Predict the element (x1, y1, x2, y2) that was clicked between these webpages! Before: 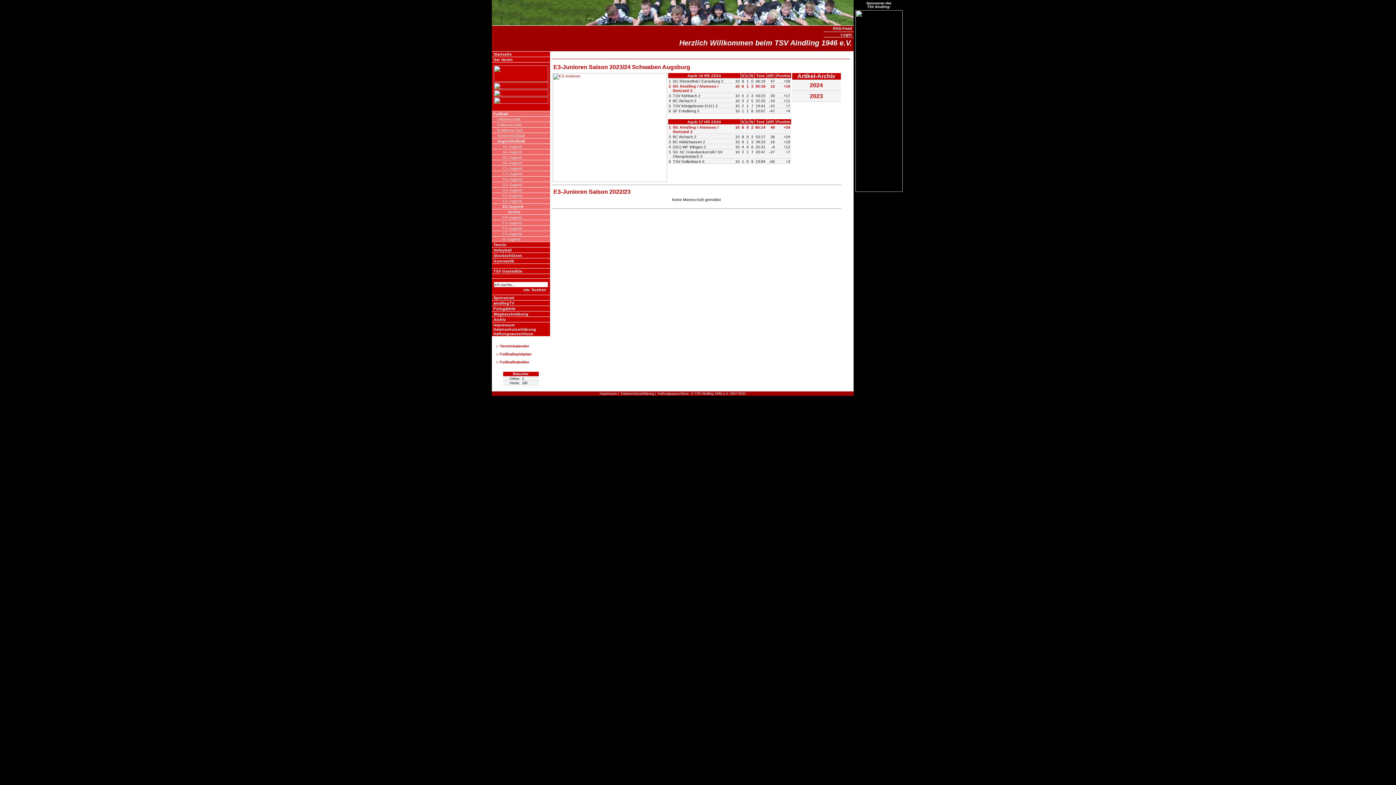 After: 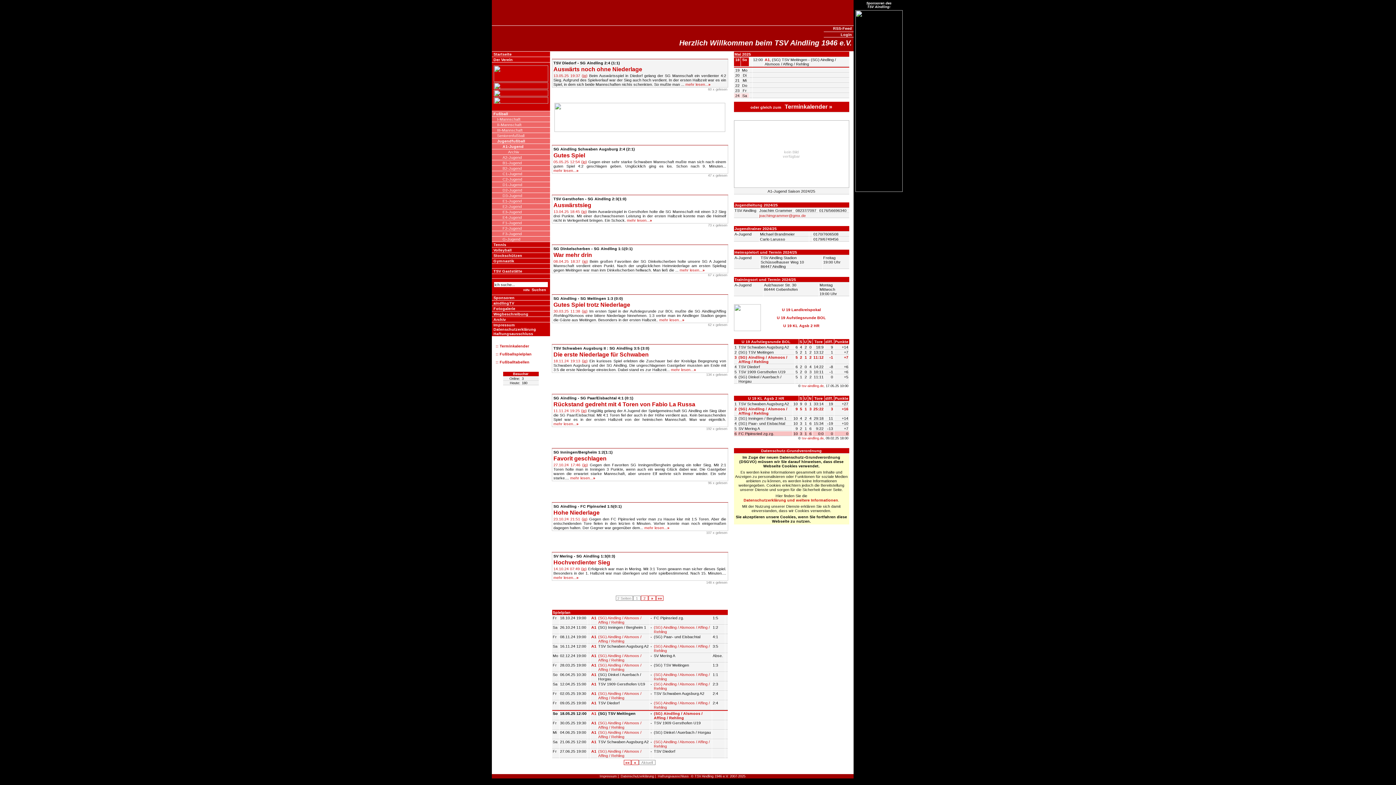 Action: bbox: (493, 92, 548, 97)